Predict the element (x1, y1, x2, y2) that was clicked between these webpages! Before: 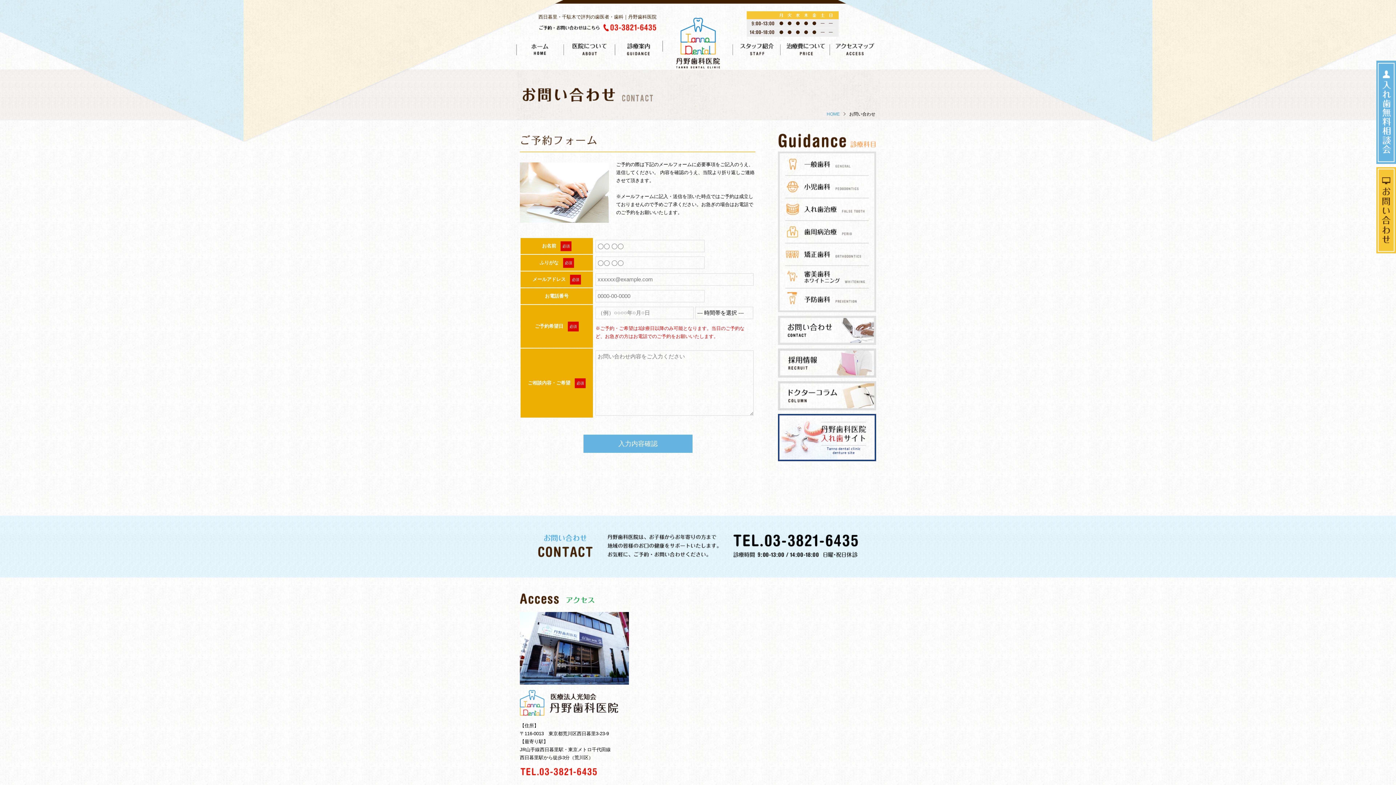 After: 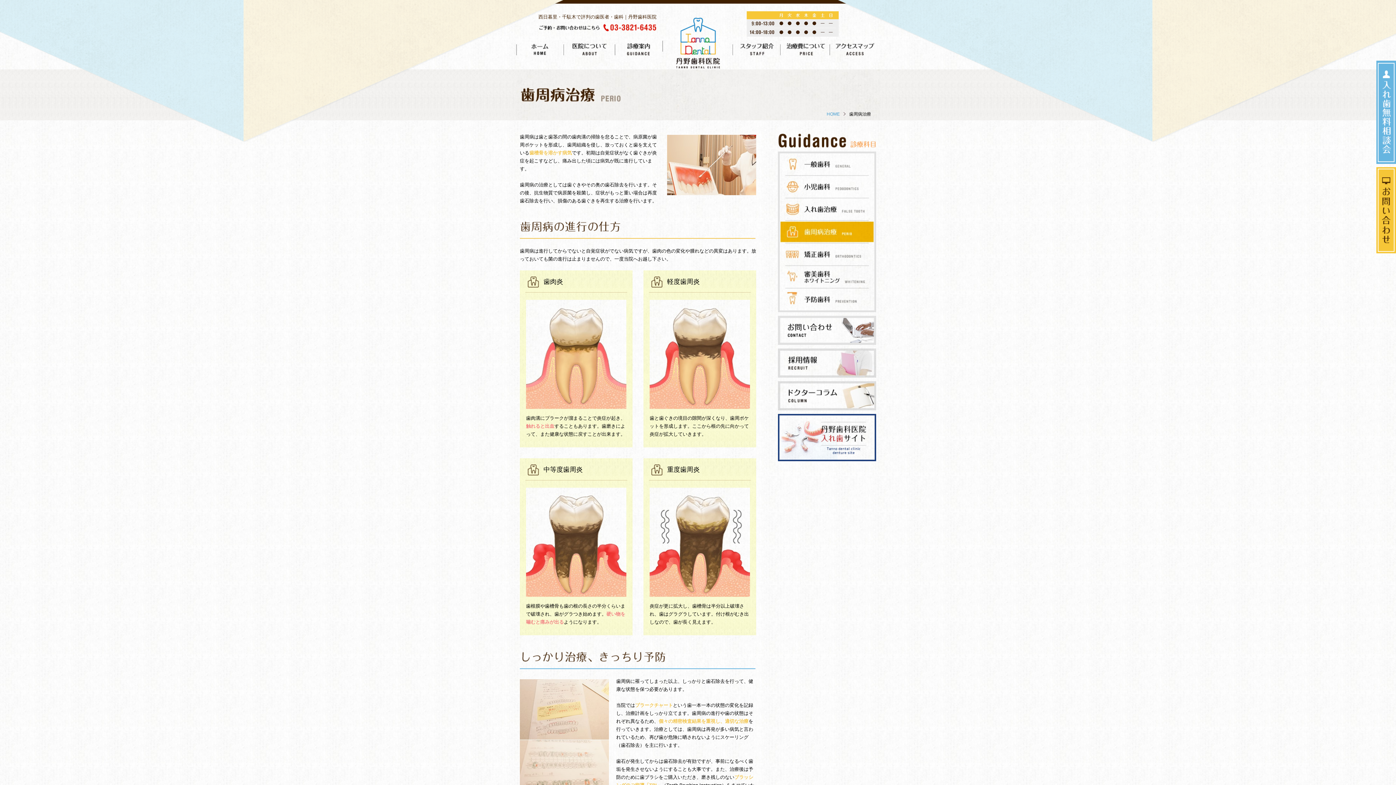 Action: bbox: (780, 236, 874, 242)